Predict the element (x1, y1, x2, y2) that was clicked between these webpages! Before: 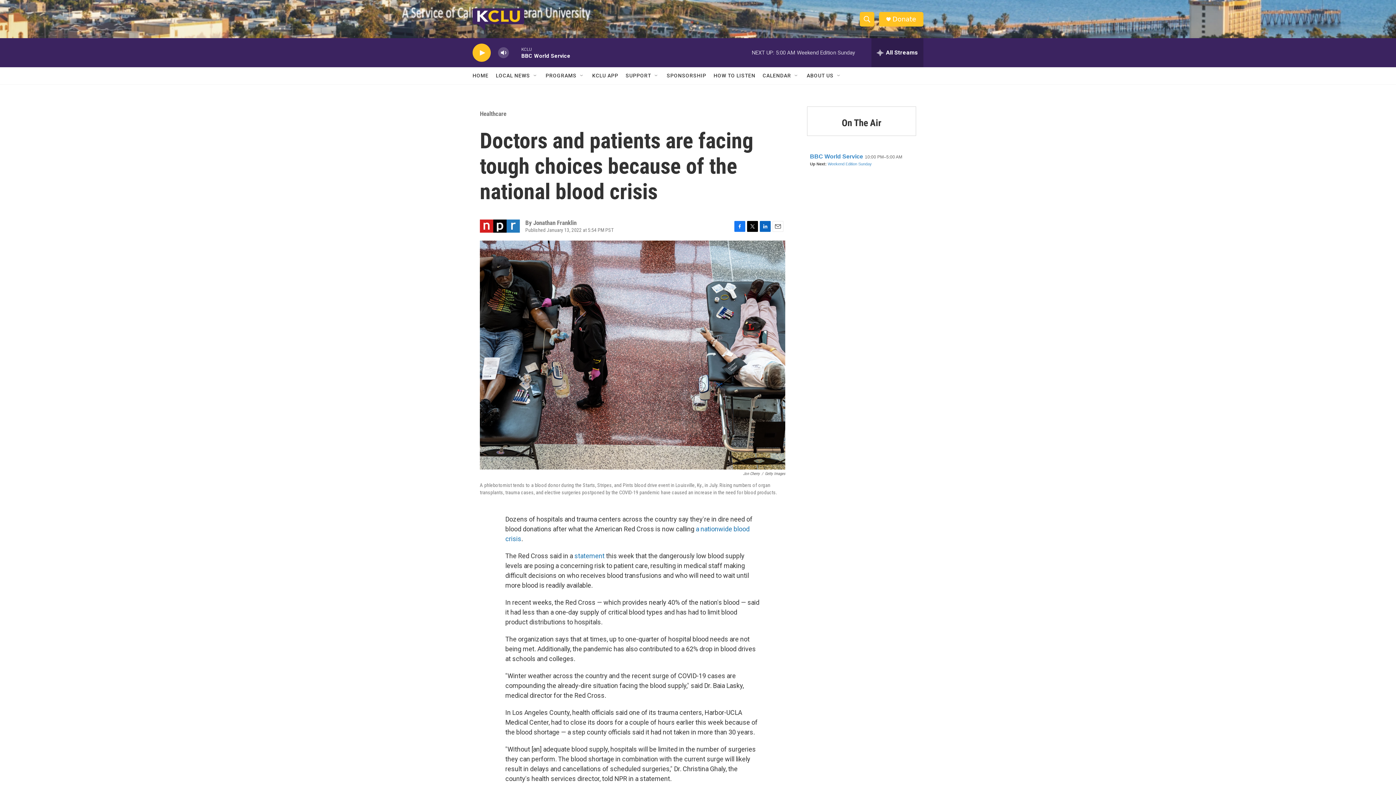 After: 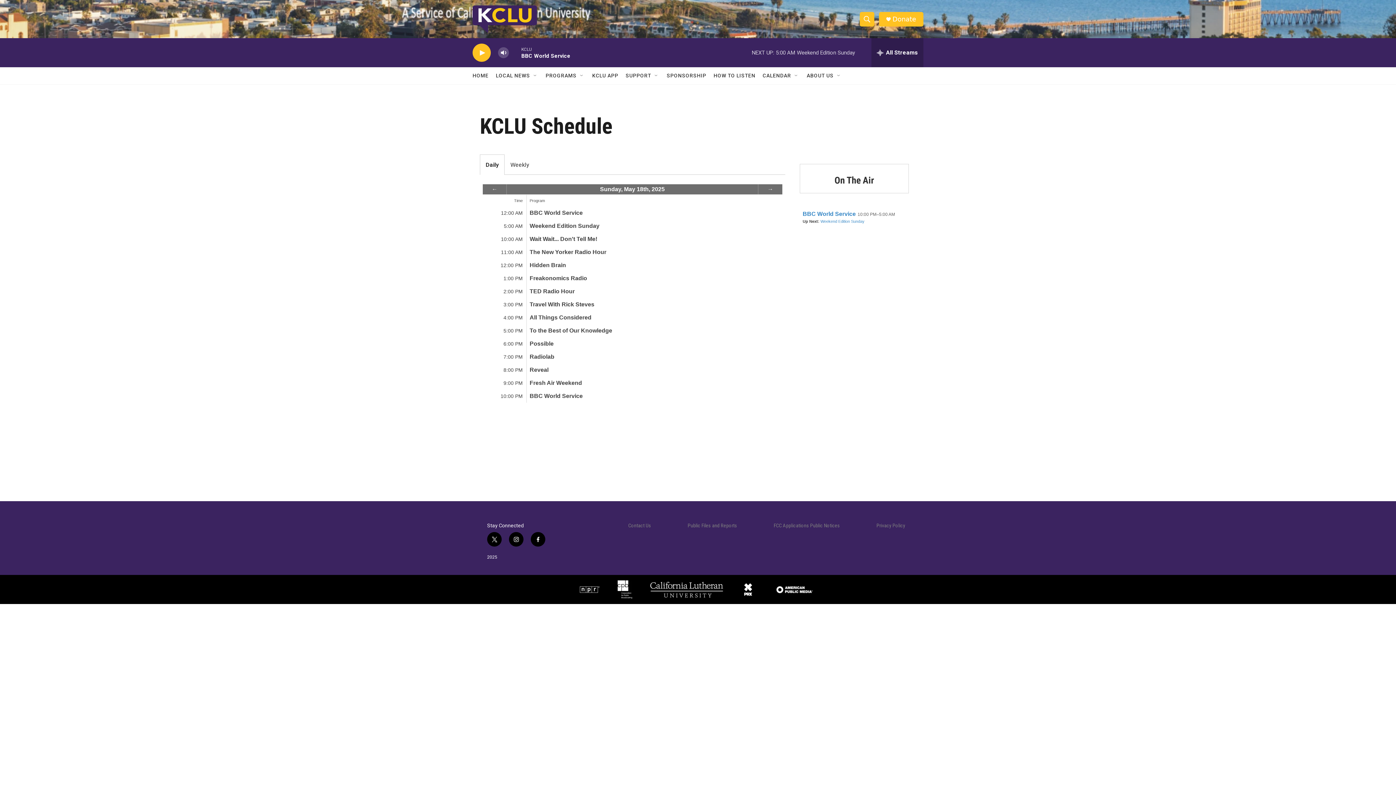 Action: label: On The Air bbox: (842, 146, 881, 157)